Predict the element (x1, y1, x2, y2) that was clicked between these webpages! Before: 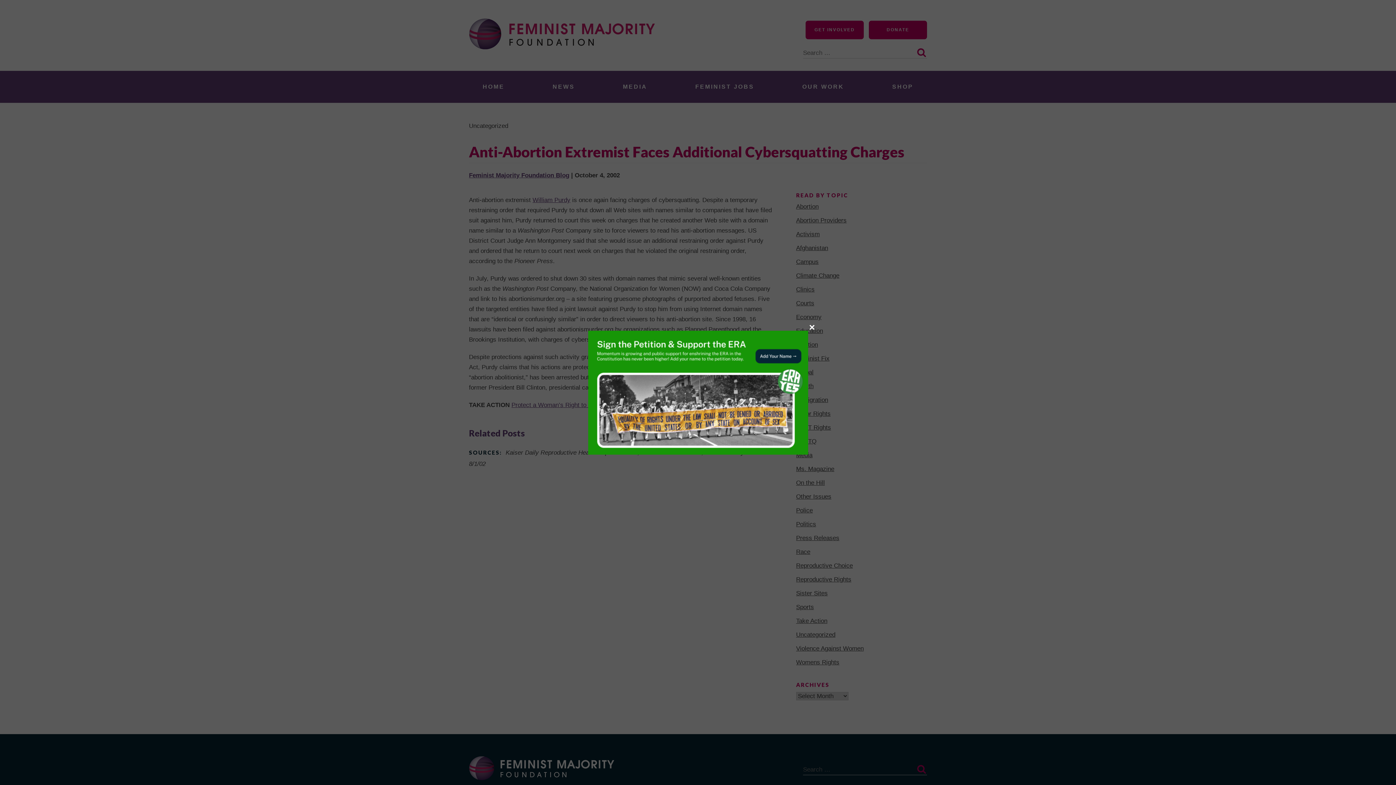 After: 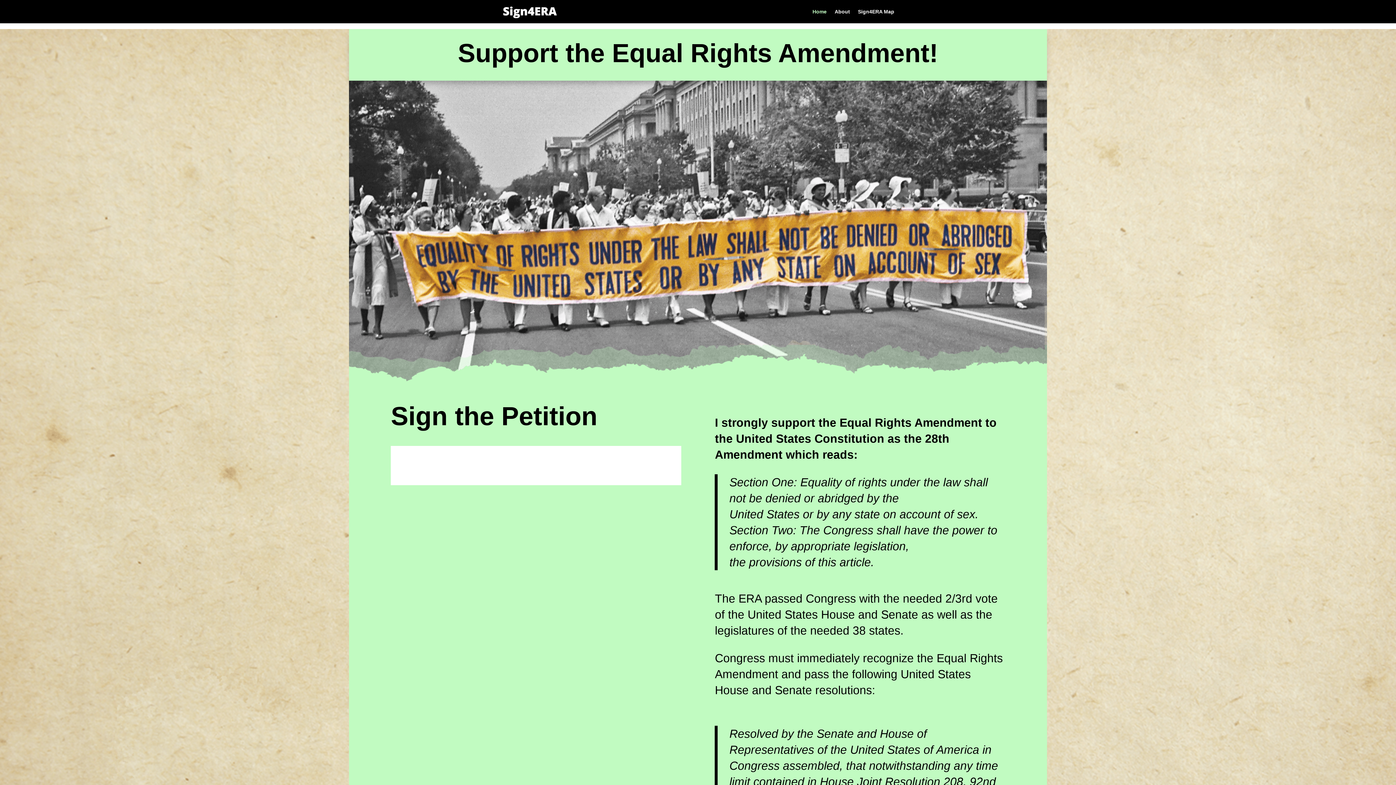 Action: bbox: (588, 330, 808, 454)